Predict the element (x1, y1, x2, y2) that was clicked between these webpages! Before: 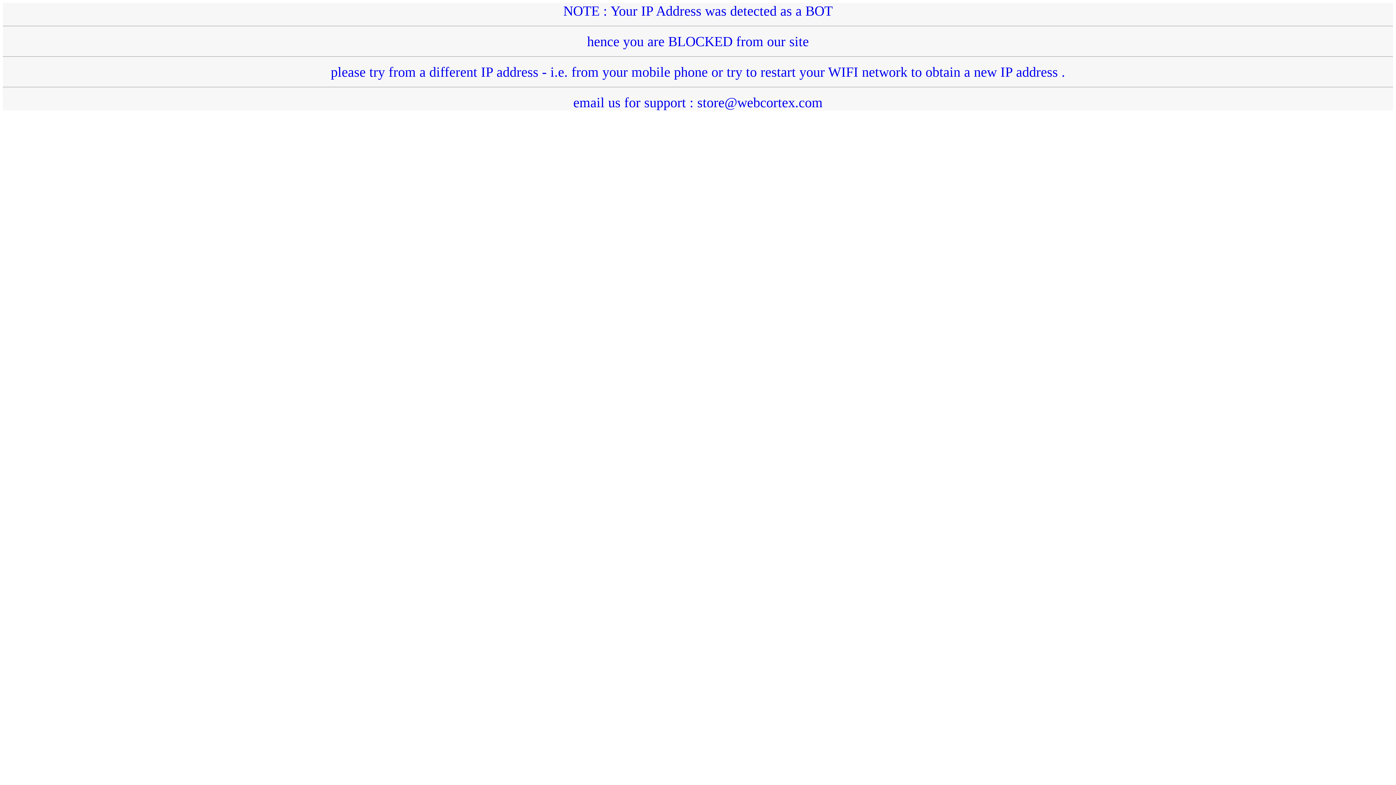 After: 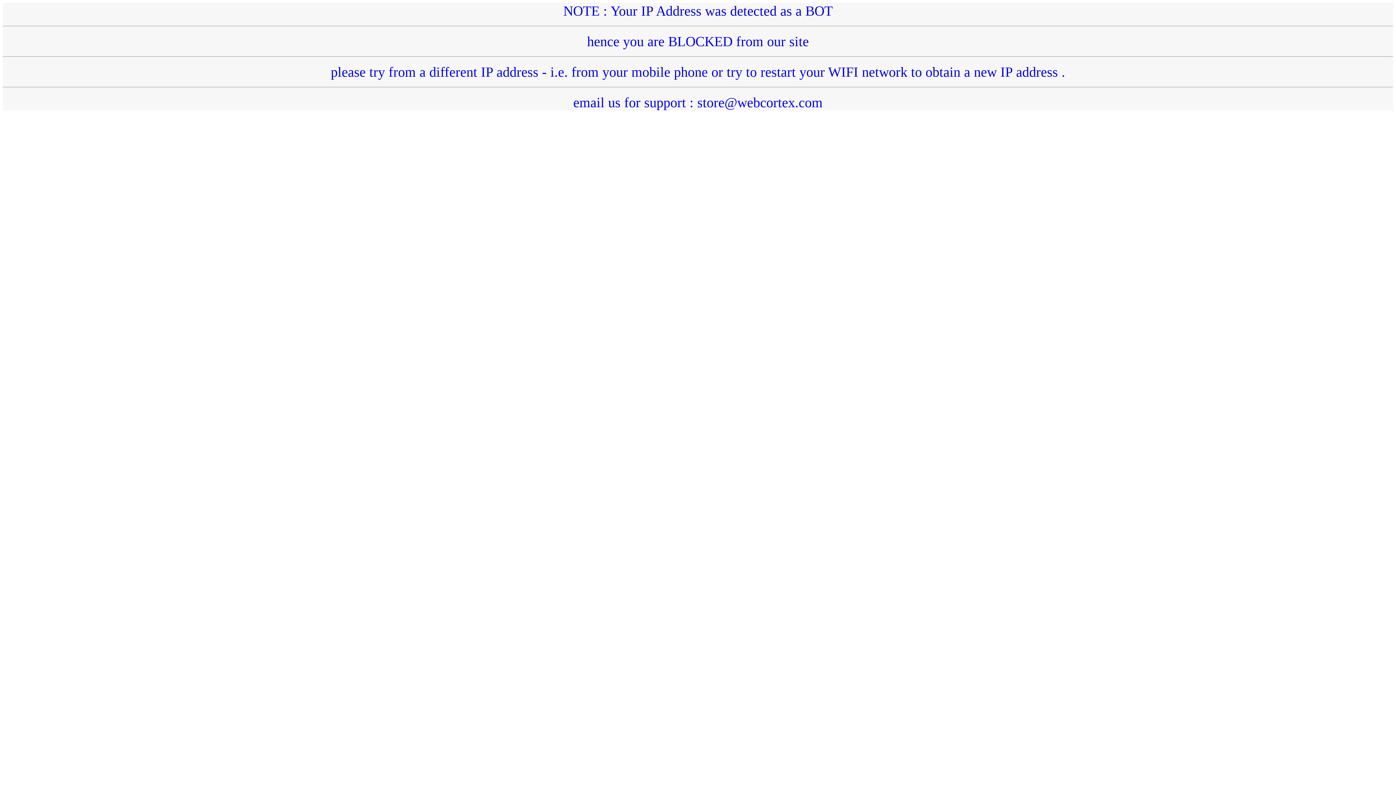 Action: label: NOTE : Your IP Address was detected as a BOT
hence you are BLOCKED from our site
please try from a different IP address - i.e. from your mobile phone or try to restart your WIFI network to obtain a new IP address .
email us for support : store@webcortex.com bbox: (2, 3, 1393, 110)